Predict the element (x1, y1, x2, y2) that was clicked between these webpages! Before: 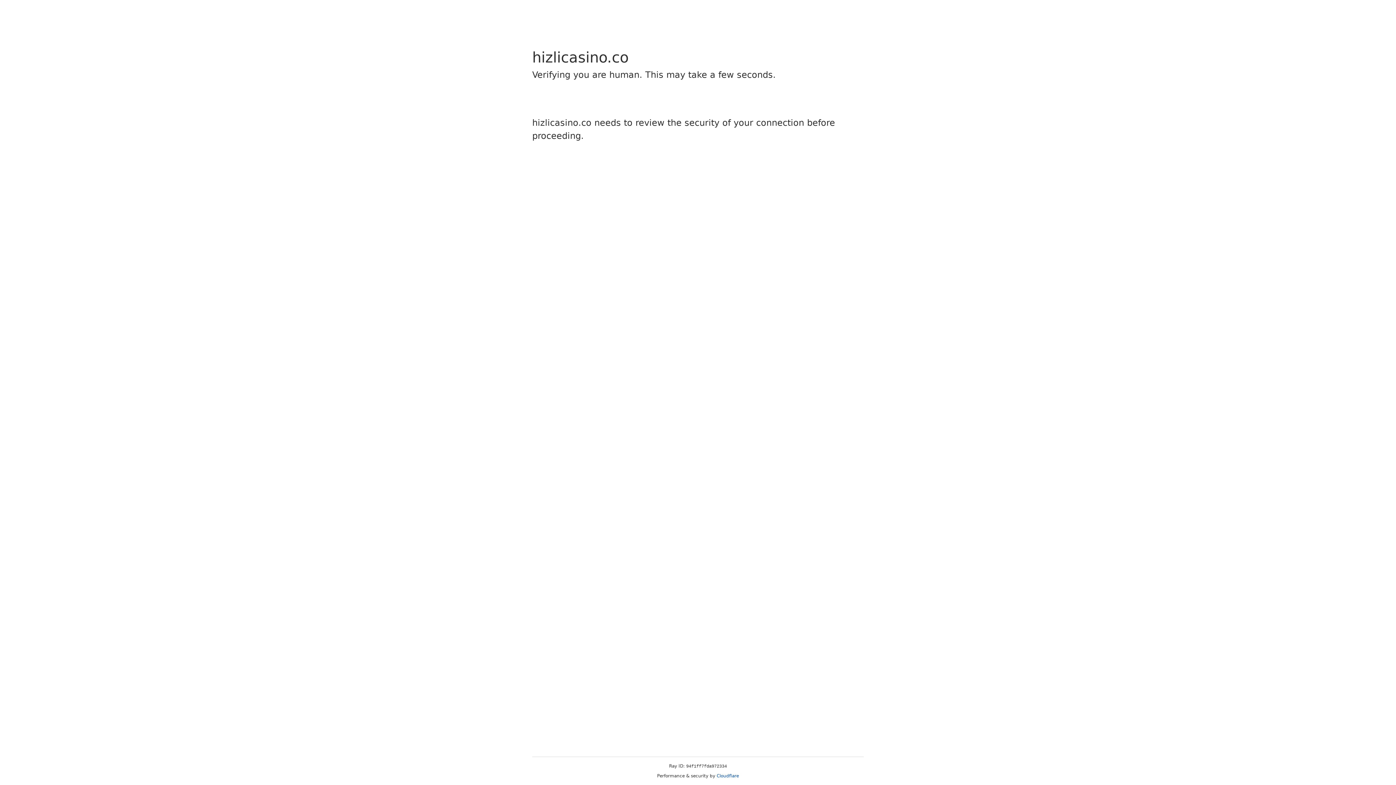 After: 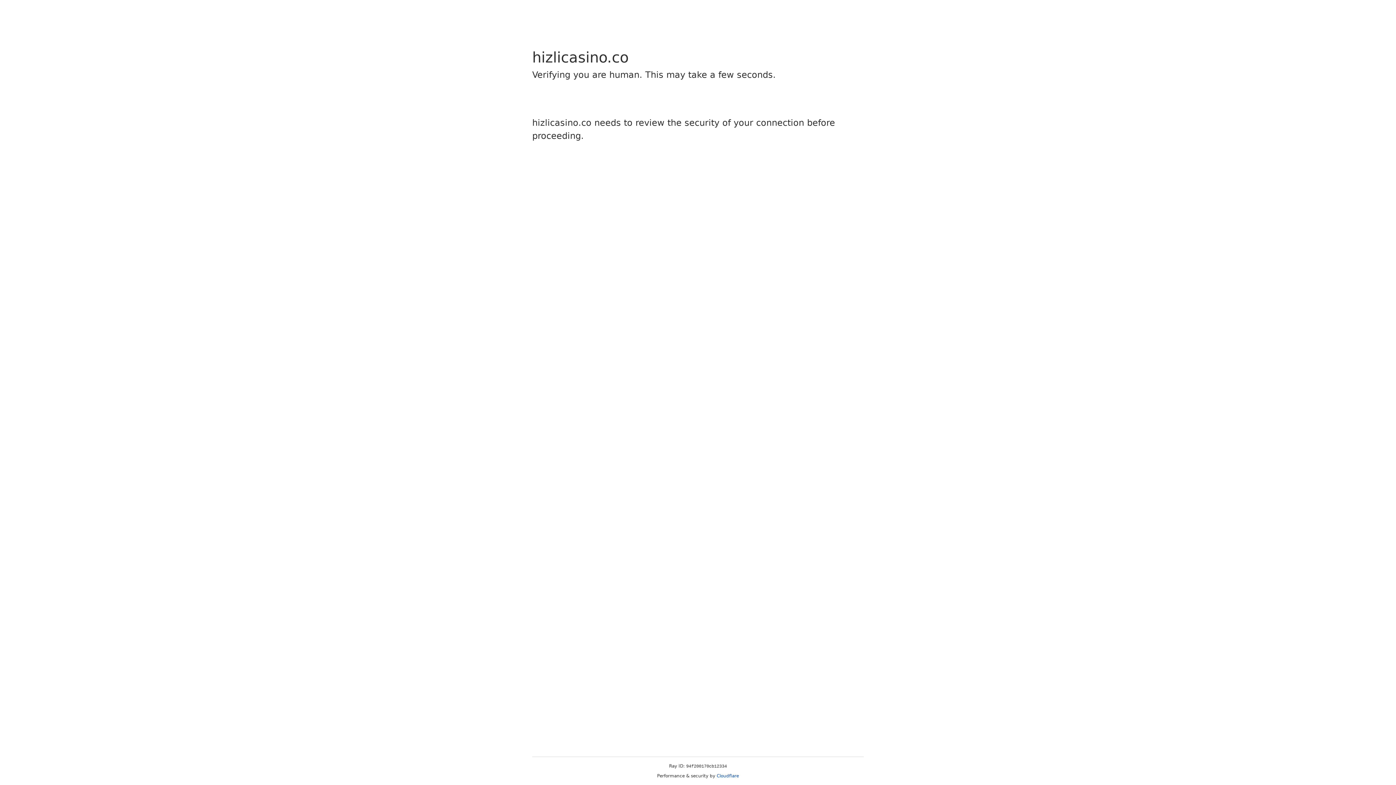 Action: bbox: (716, 773, 739, 778) label: Cloudflare